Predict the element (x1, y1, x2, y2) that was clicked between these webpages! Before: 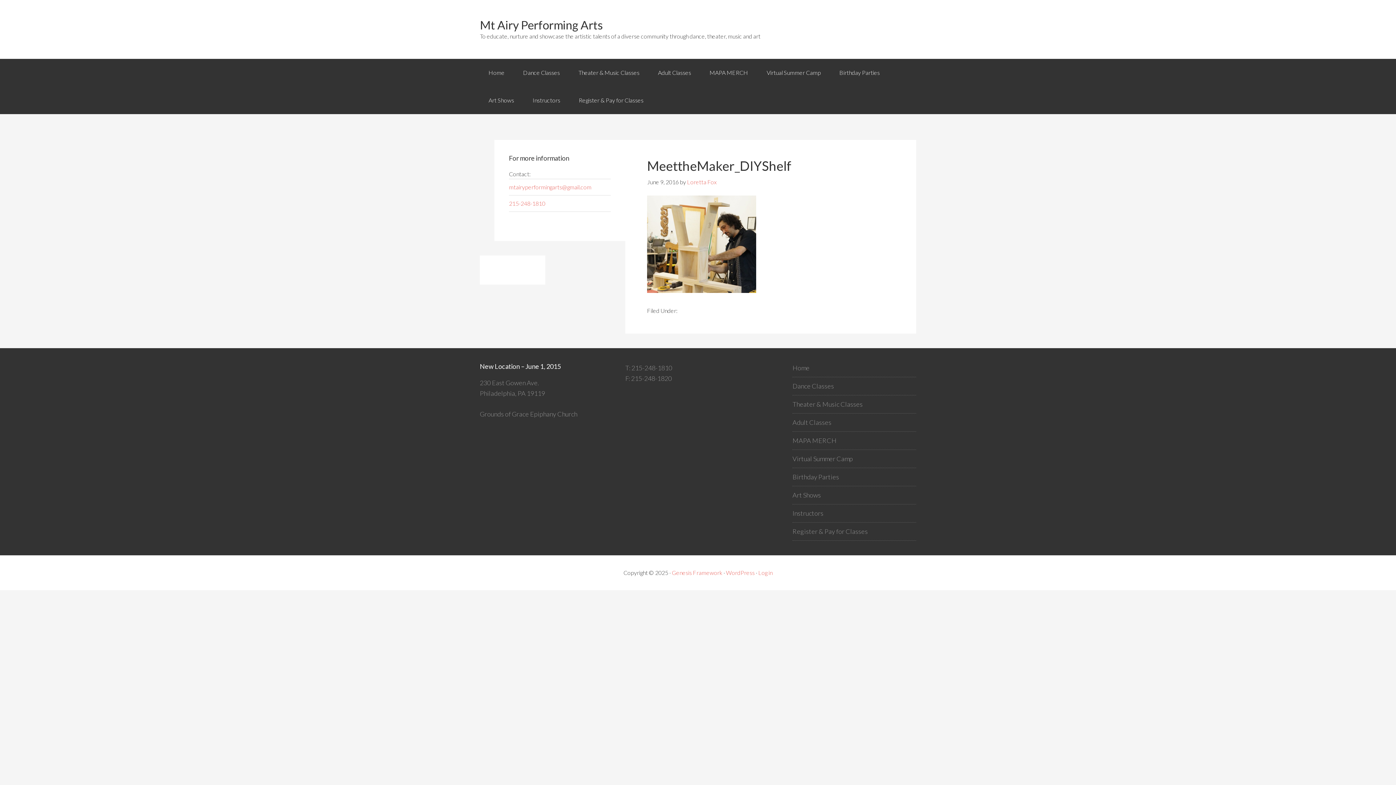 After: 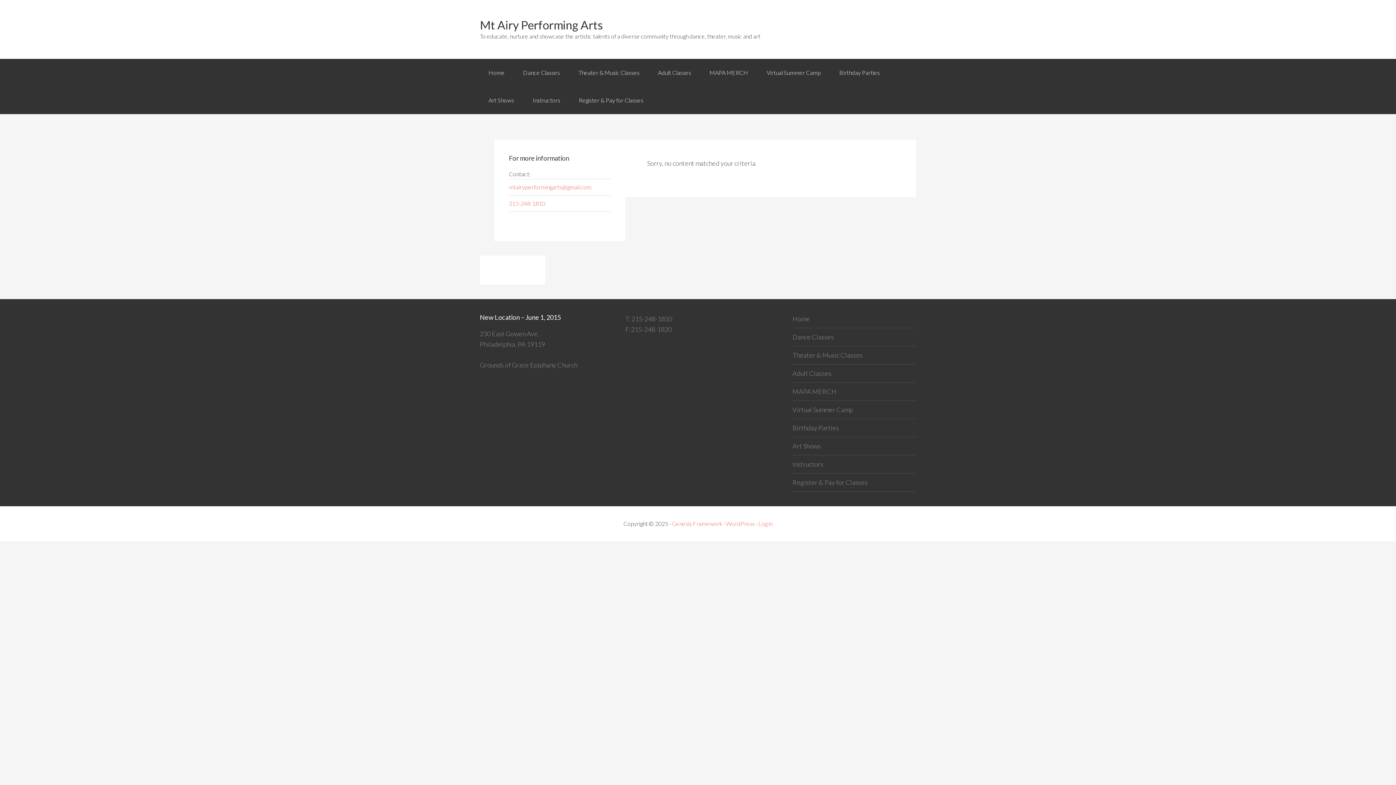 Action: label: Loretta Fox bbox: (687, 178, 716, 185)